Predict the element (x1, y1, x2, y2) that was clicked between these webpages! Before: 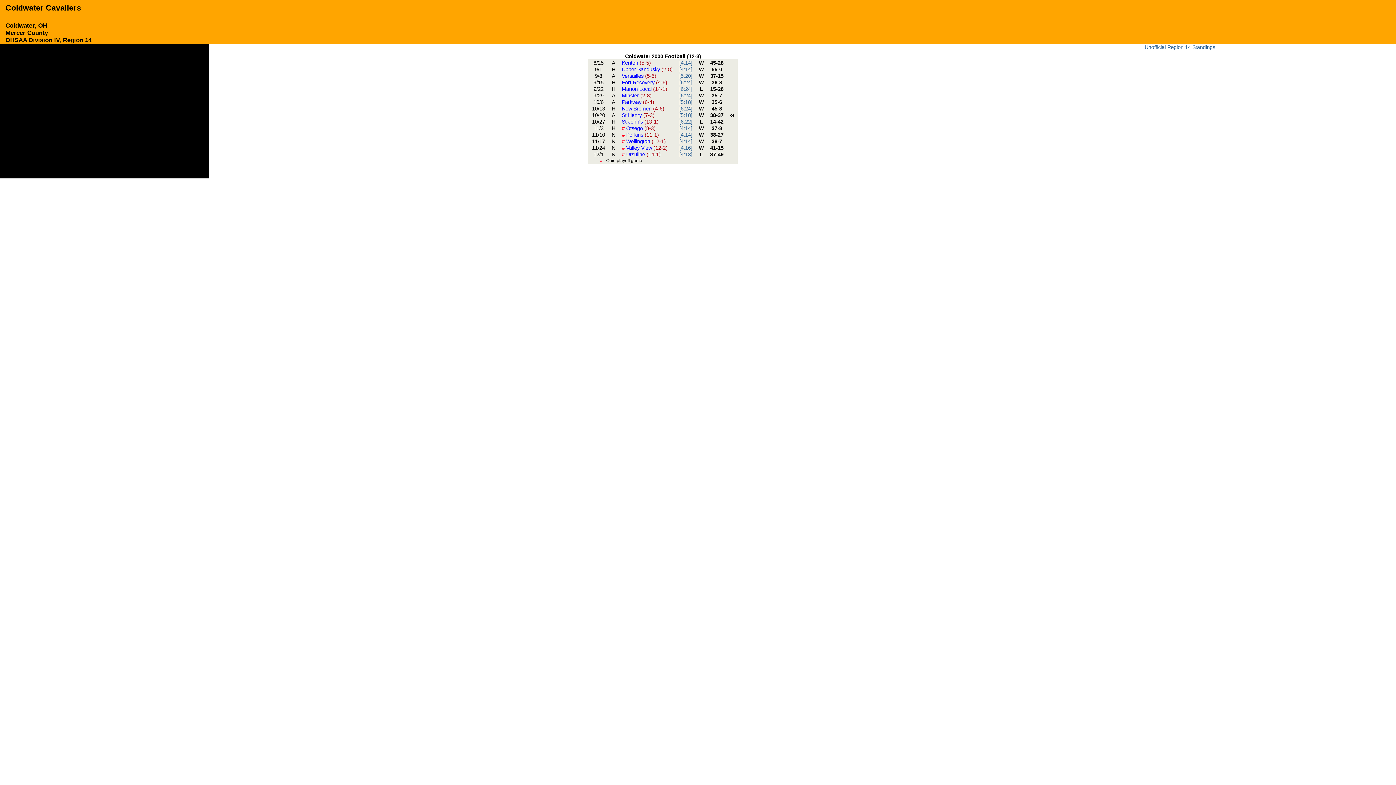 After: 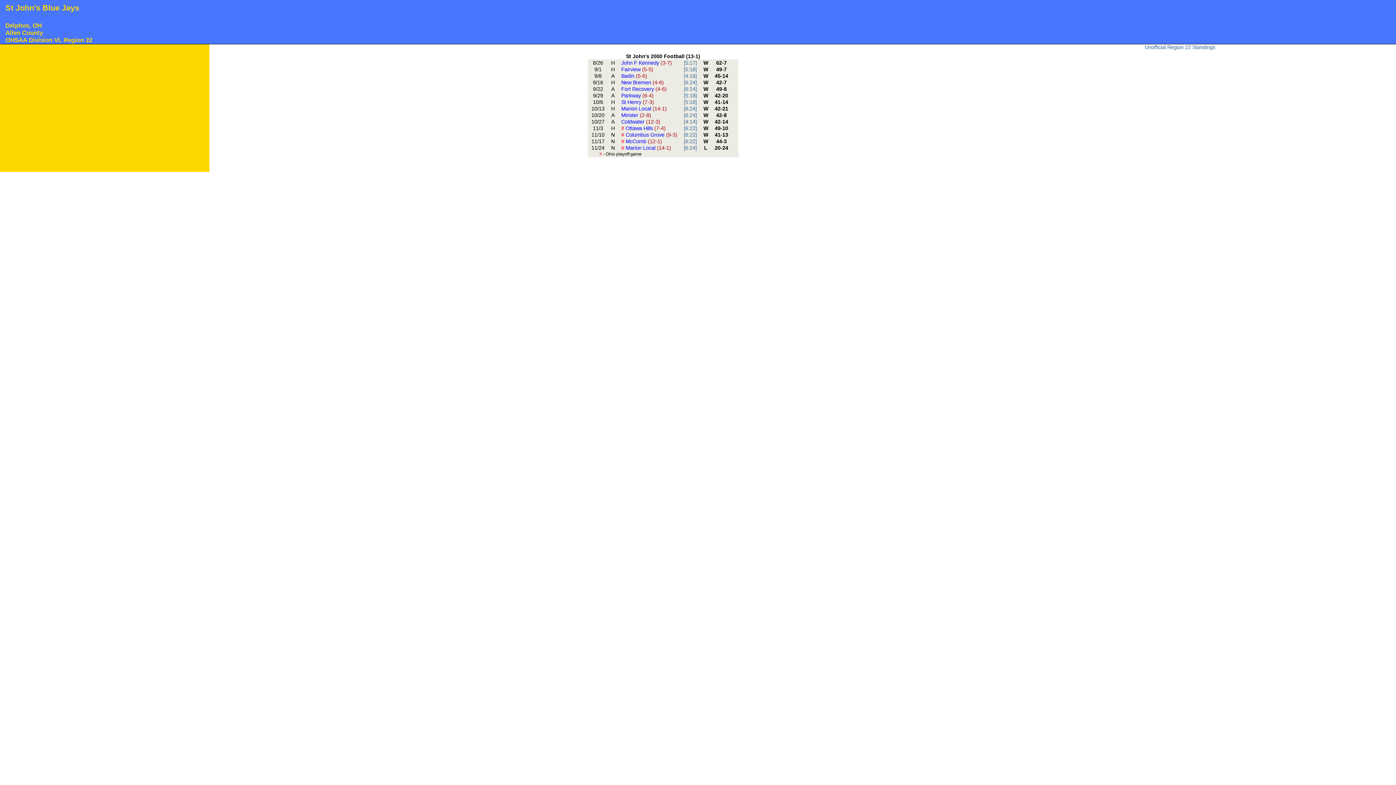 Action: bbox: (621, 119, 658, 124) label: St John's (13-1)